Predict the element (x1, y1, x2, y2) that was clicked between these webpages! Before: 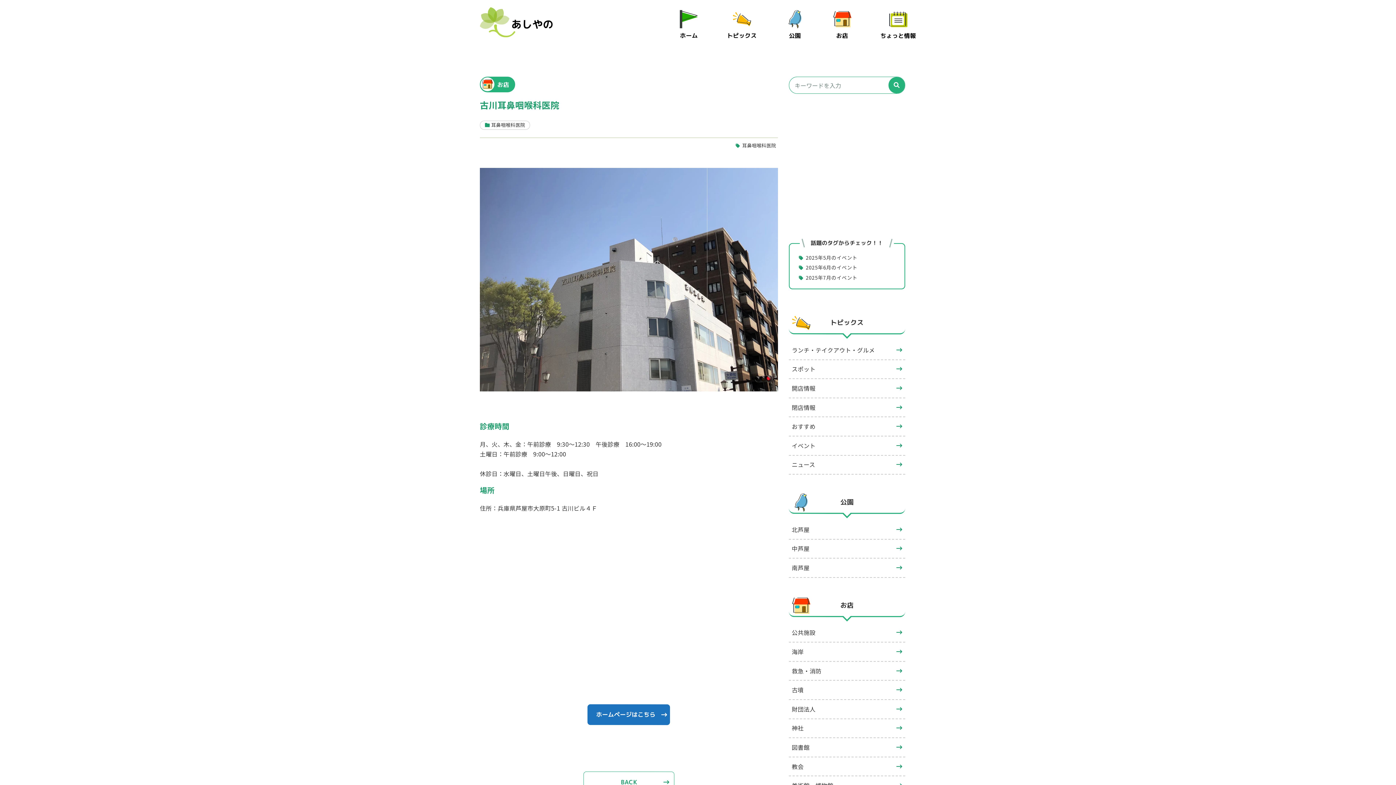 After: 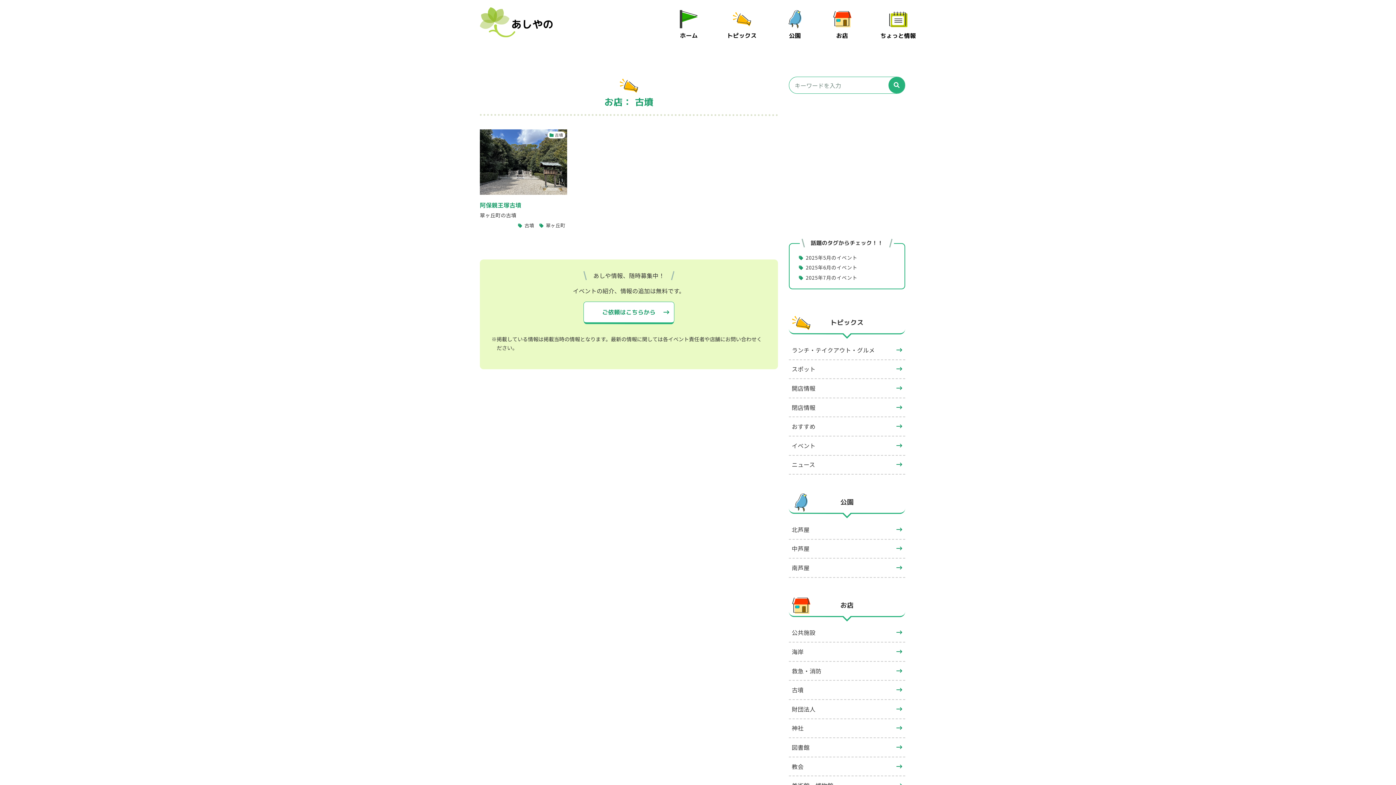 Action: label: 古墳 bbox: (792, 685, 899, 694)